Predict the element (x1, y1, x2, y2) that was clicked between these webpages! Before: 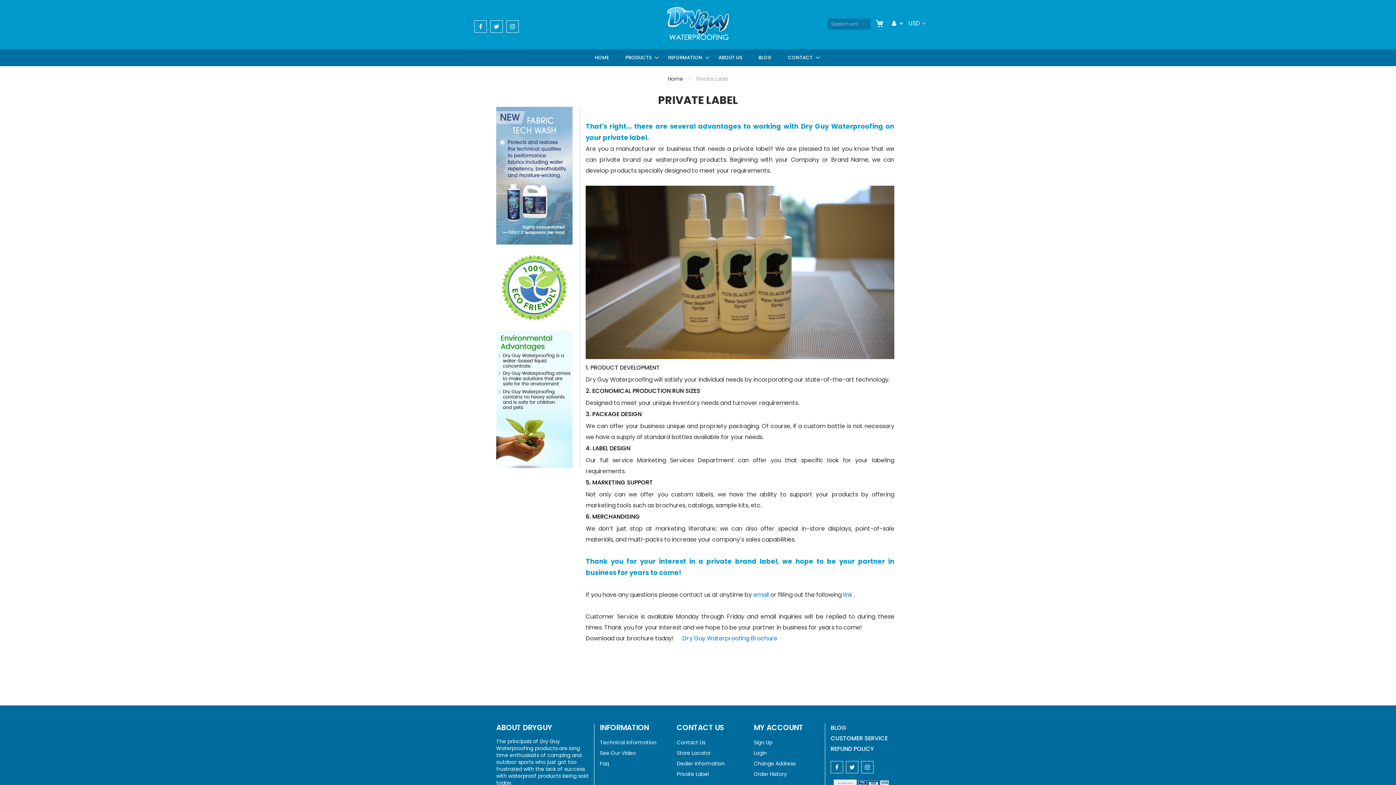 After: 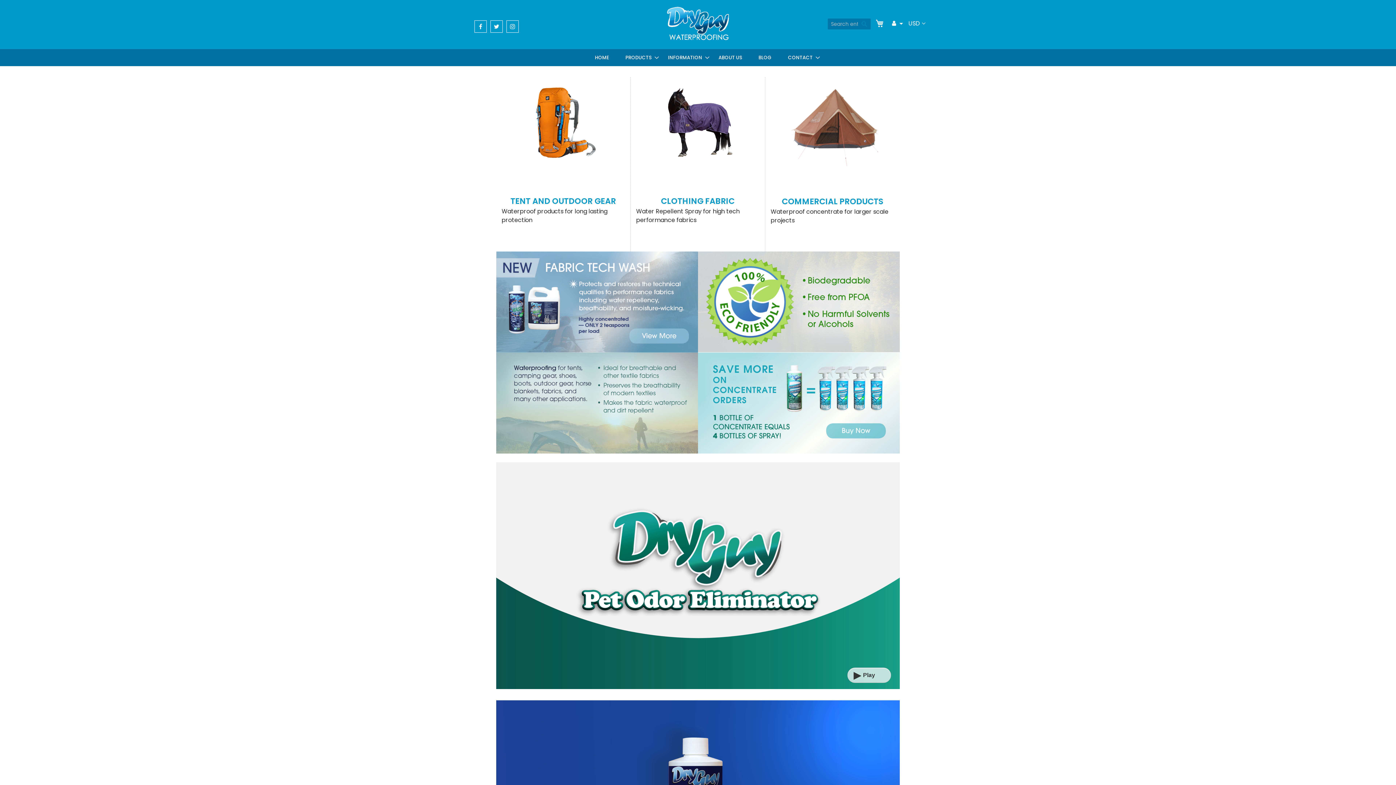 Action: bbox: (668, 75, 683, 82) label: Home